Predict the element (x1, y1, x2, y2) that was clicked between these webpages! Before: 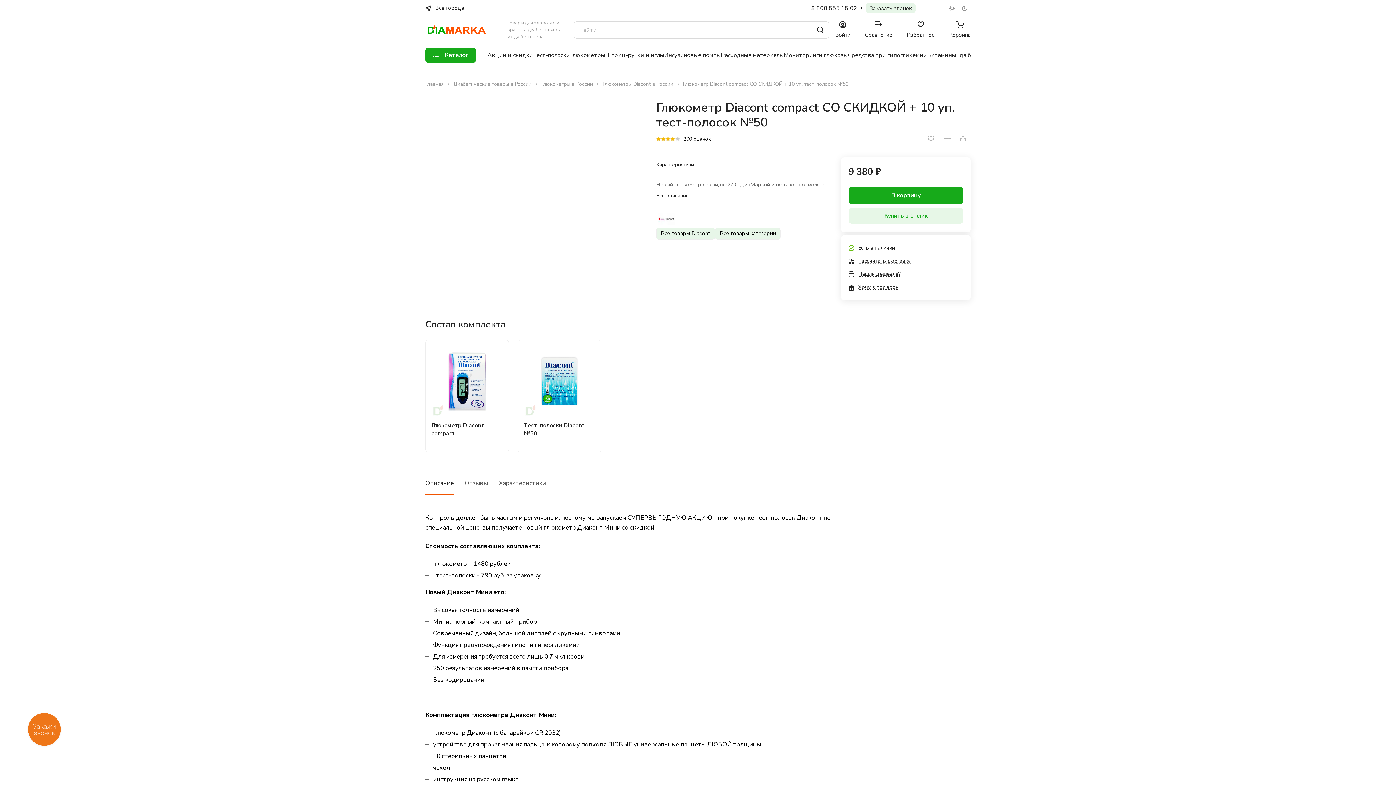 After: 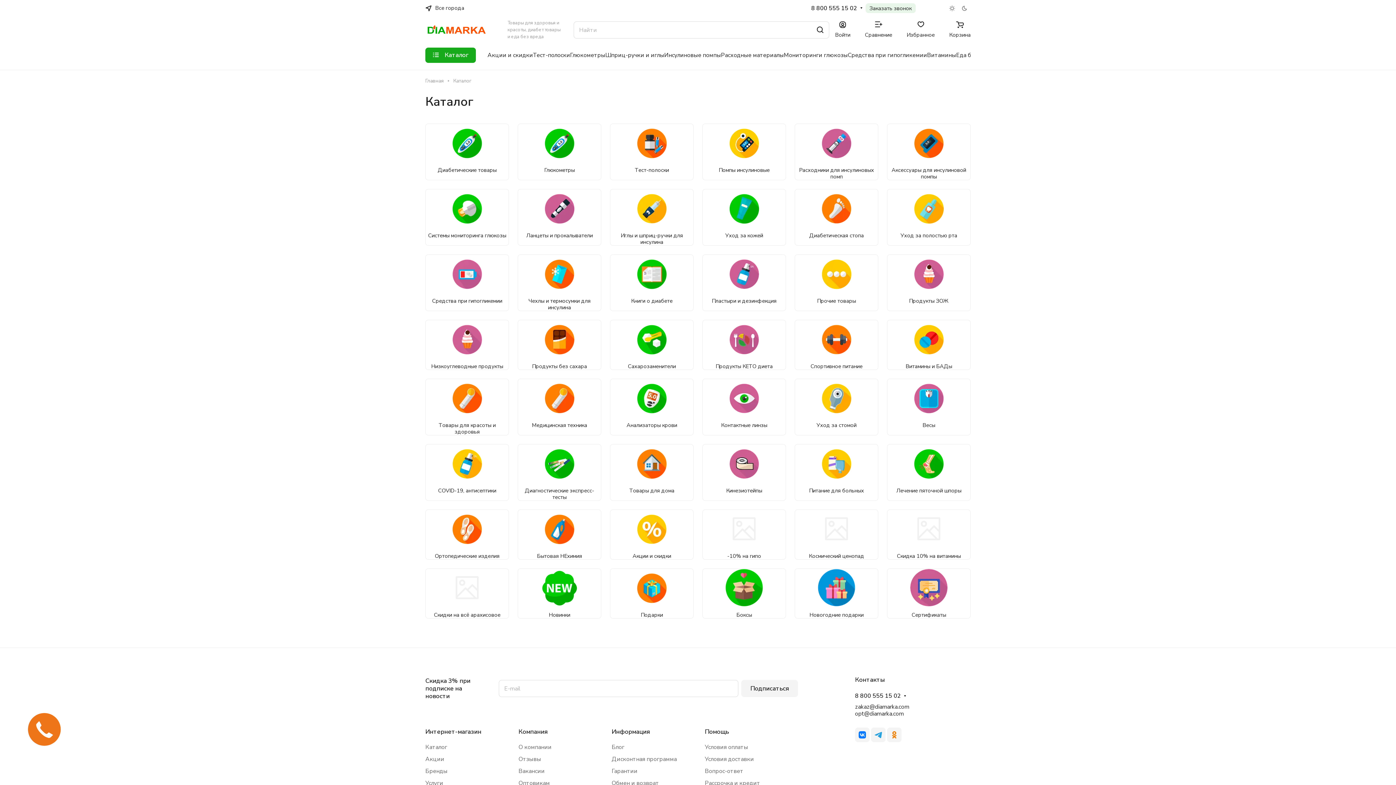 Action: bbox: (425, 47, 476, 62) label: Каталог